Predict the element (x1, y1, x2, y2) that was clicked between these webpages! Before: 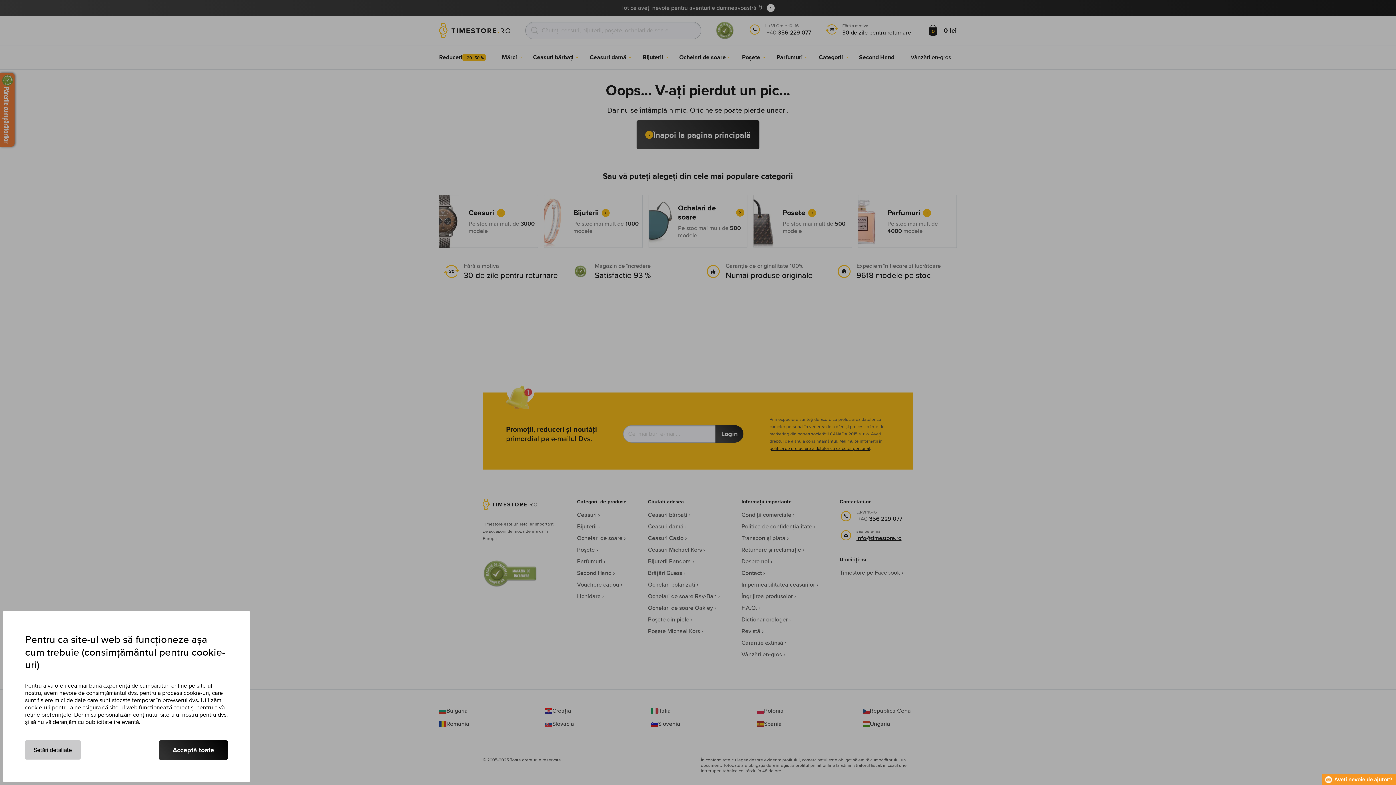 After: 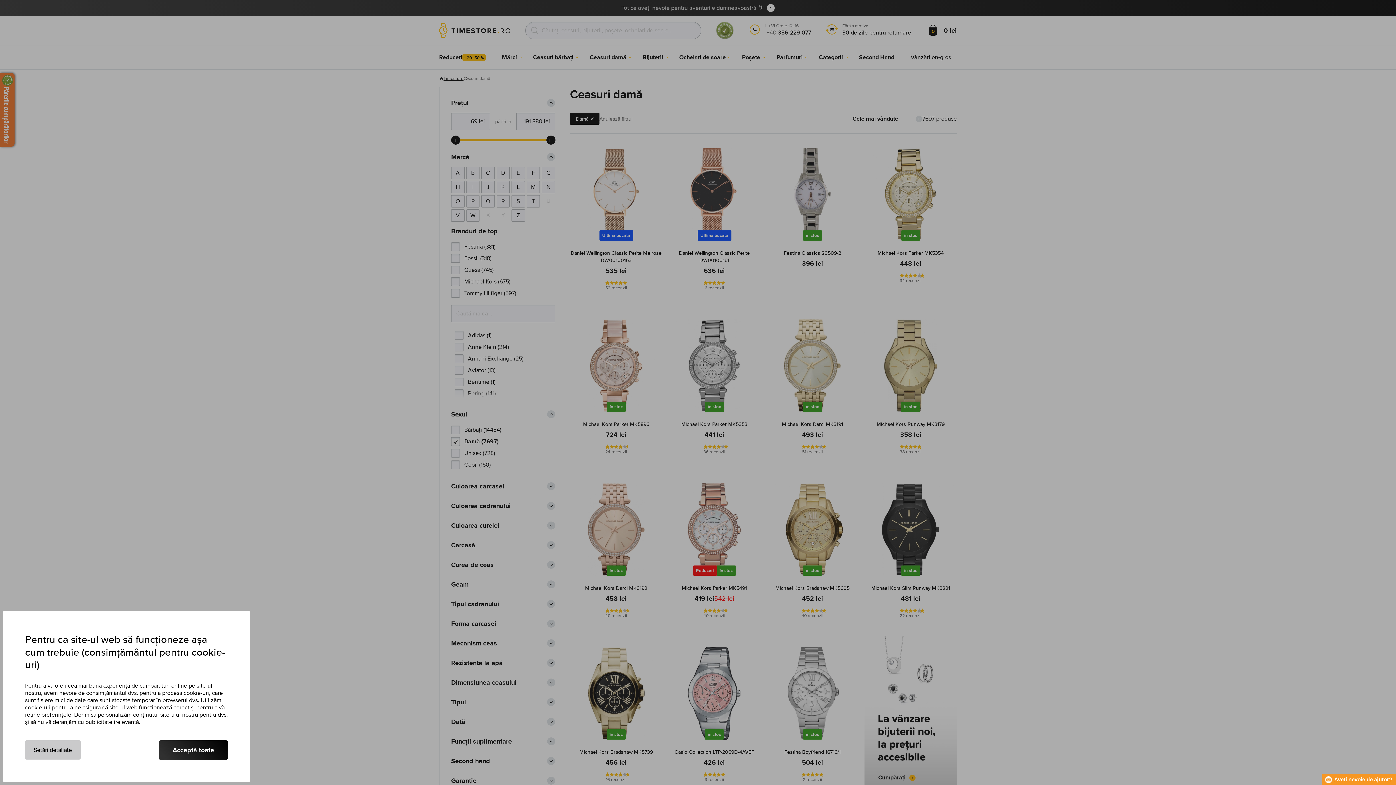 Action: bbox: (584, 45, 632, 69) label: Ceasuri damă